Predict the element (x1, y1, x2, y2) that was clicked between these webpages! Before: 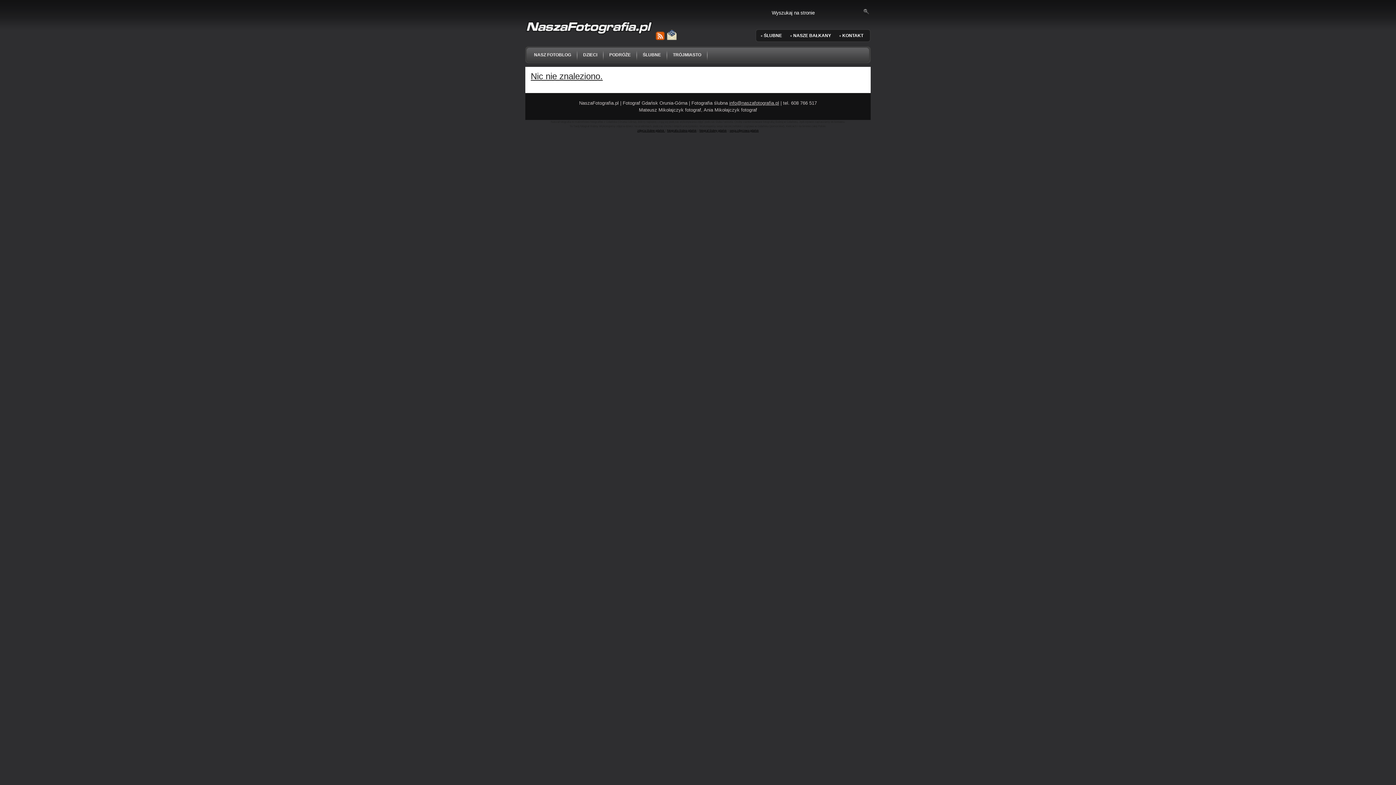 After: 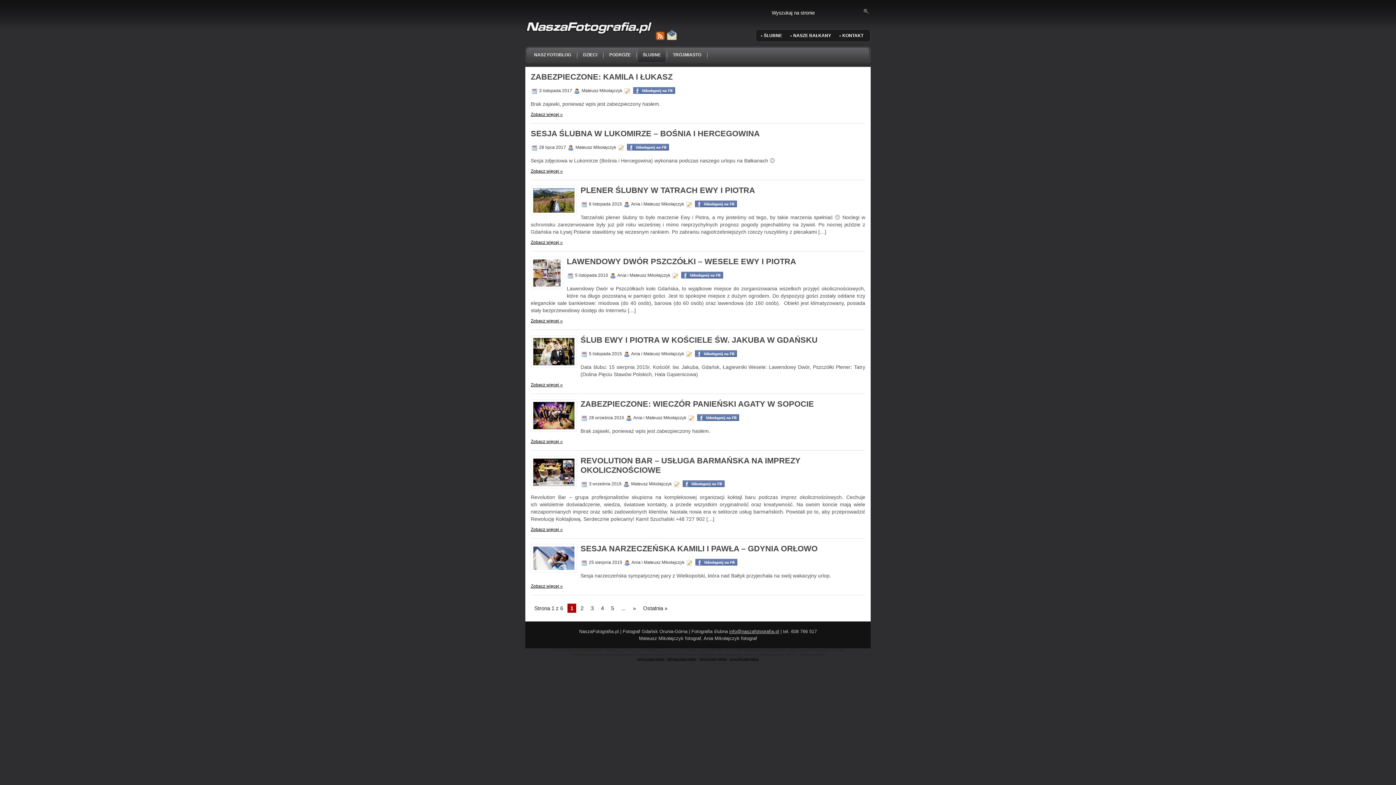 Action: bbox: (638, 47, 665, 62) label: ŚLUBNE